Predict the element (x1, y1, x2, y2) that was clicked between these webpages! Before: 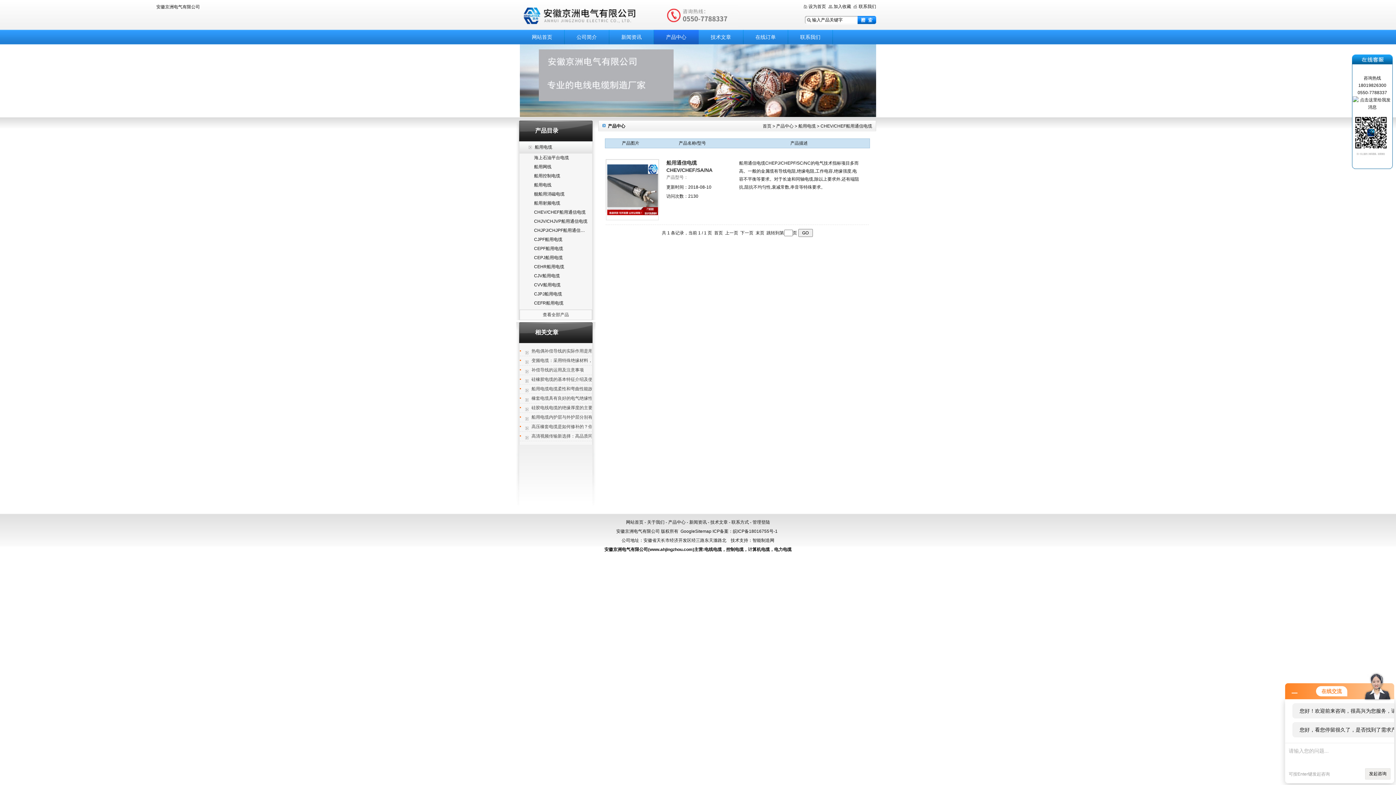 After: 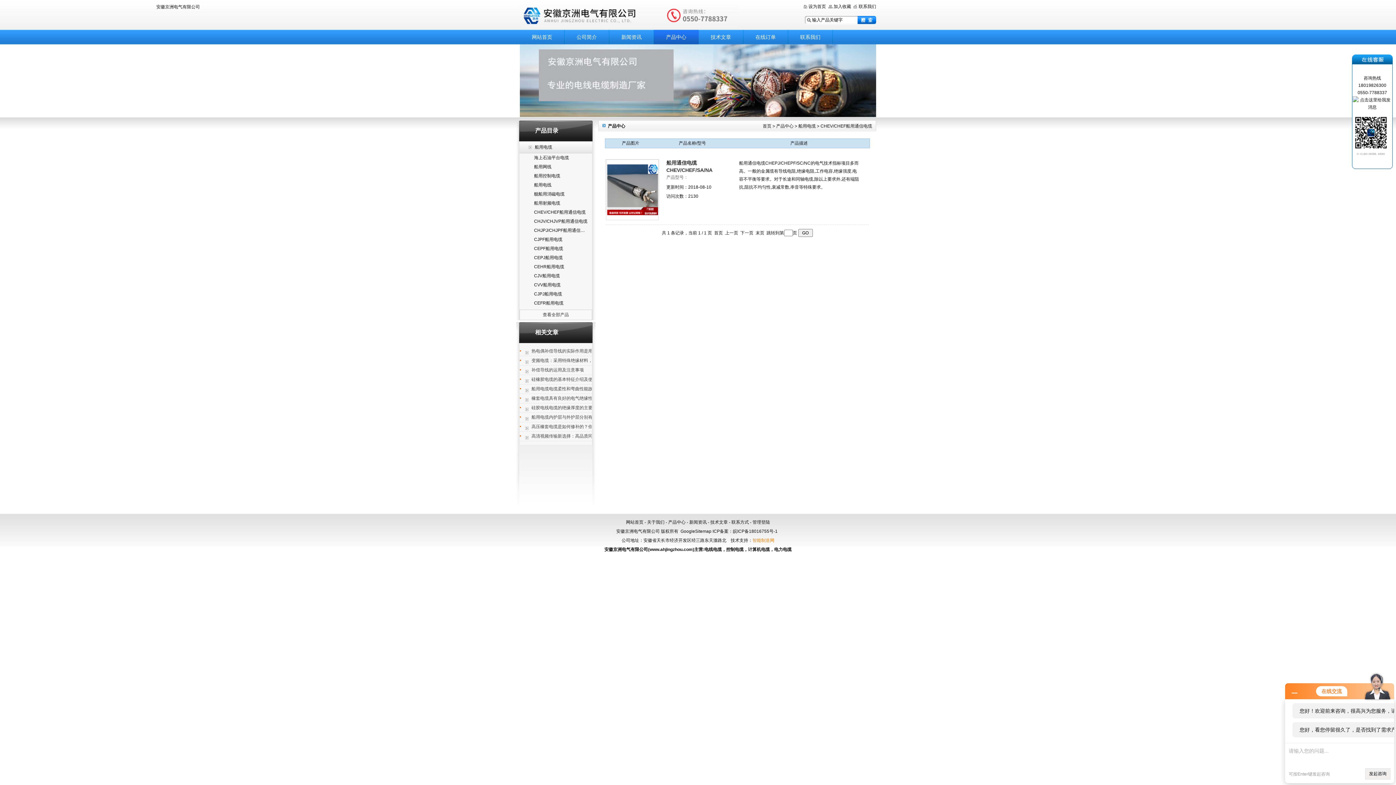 Action: bbox: (752, 538, 774, 543) label: 智能制造网